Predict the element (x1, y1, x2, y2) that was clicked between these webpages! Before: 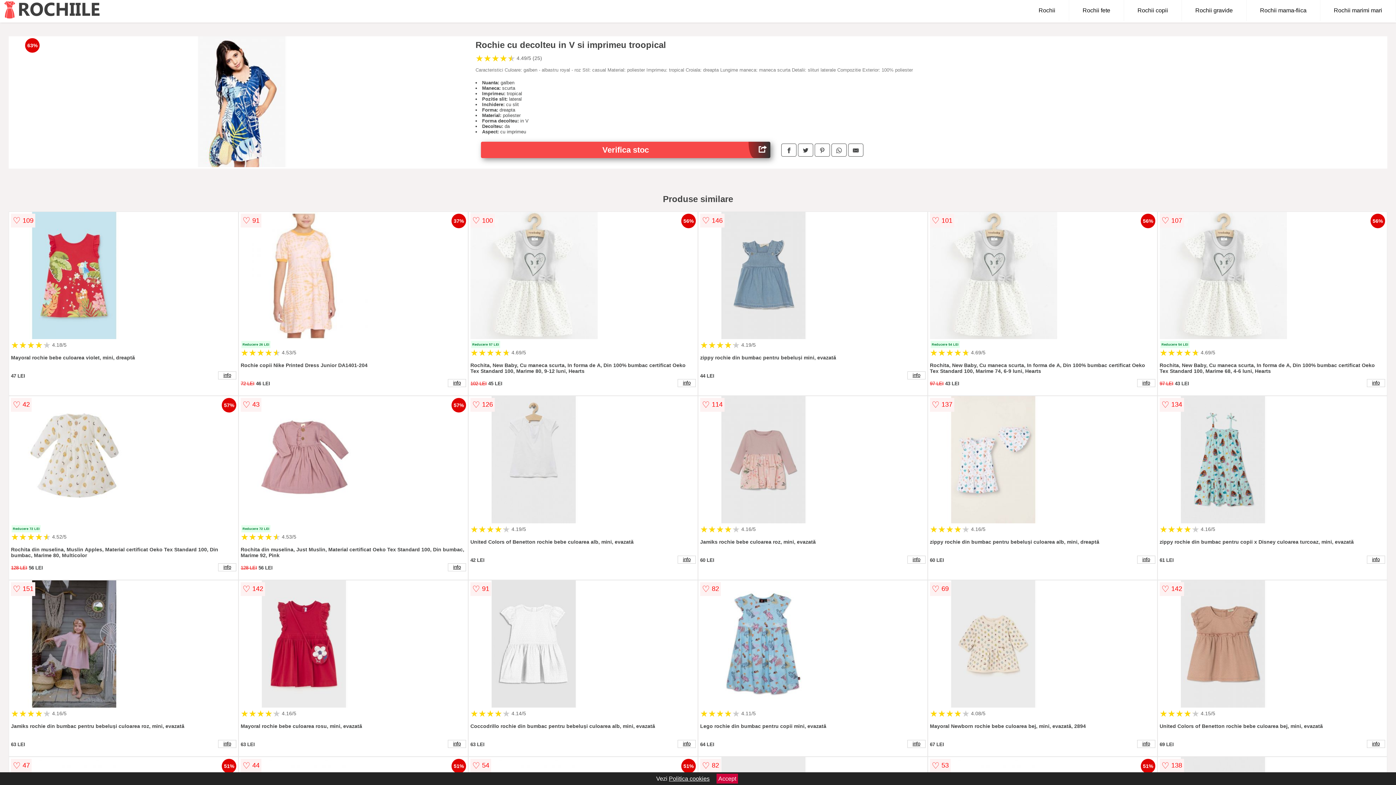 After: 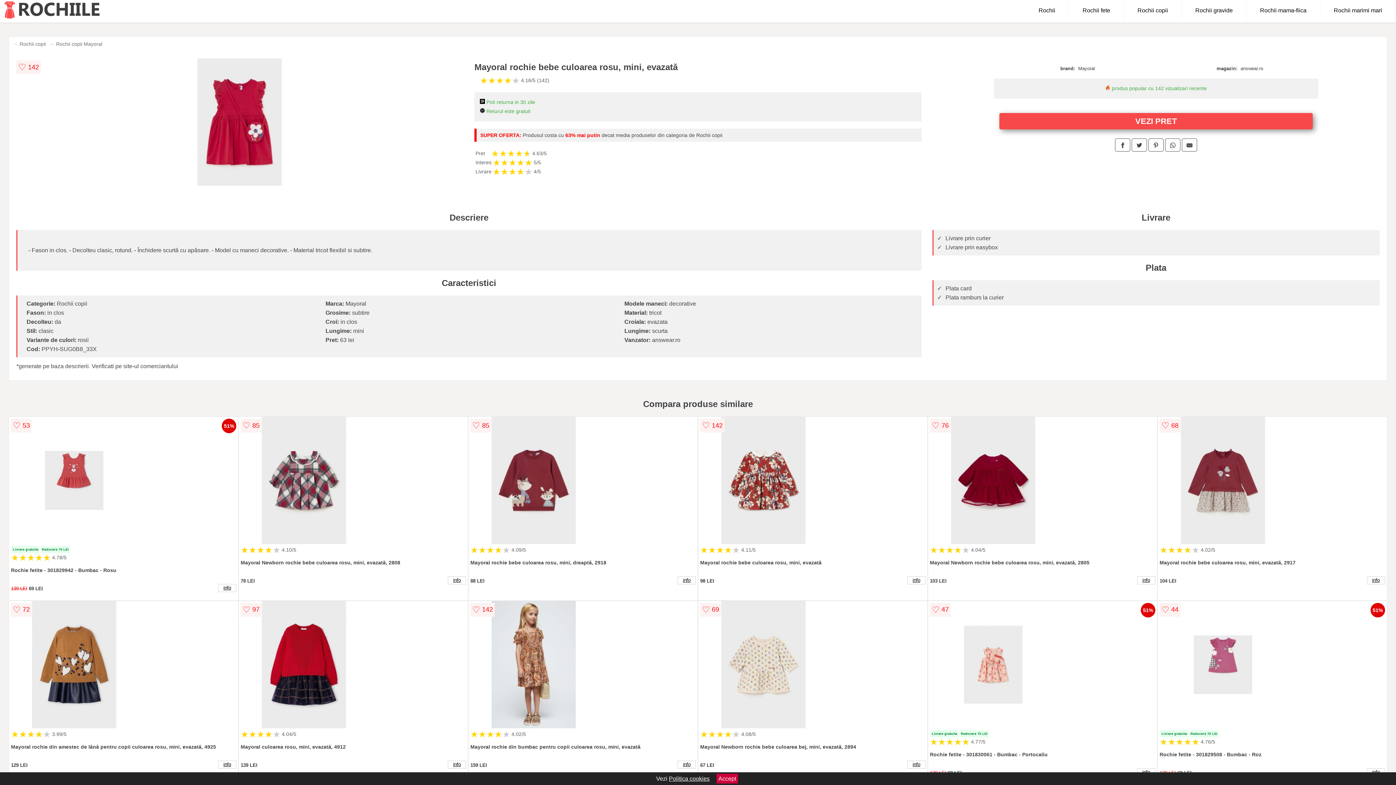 Action: bbox: (448, 740, 466, 748) label: info